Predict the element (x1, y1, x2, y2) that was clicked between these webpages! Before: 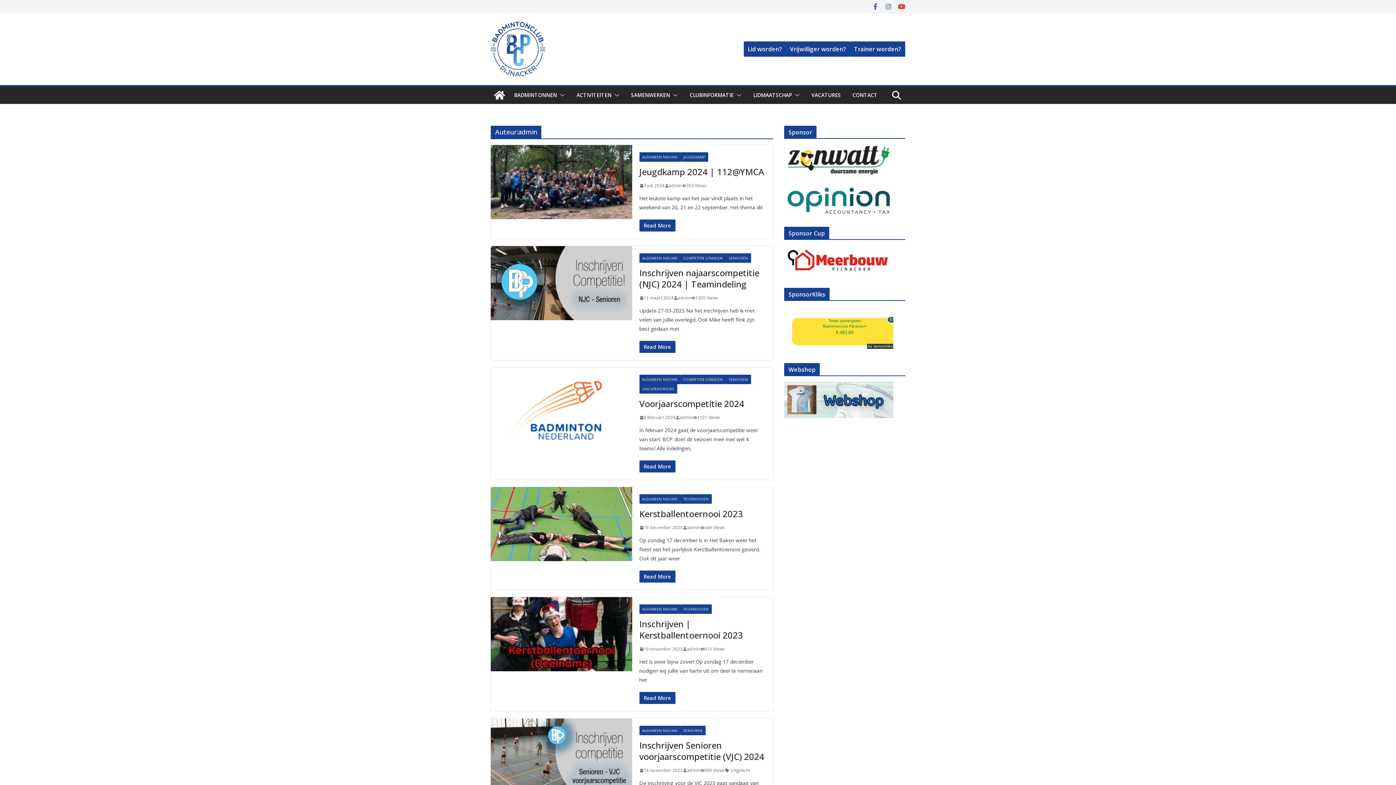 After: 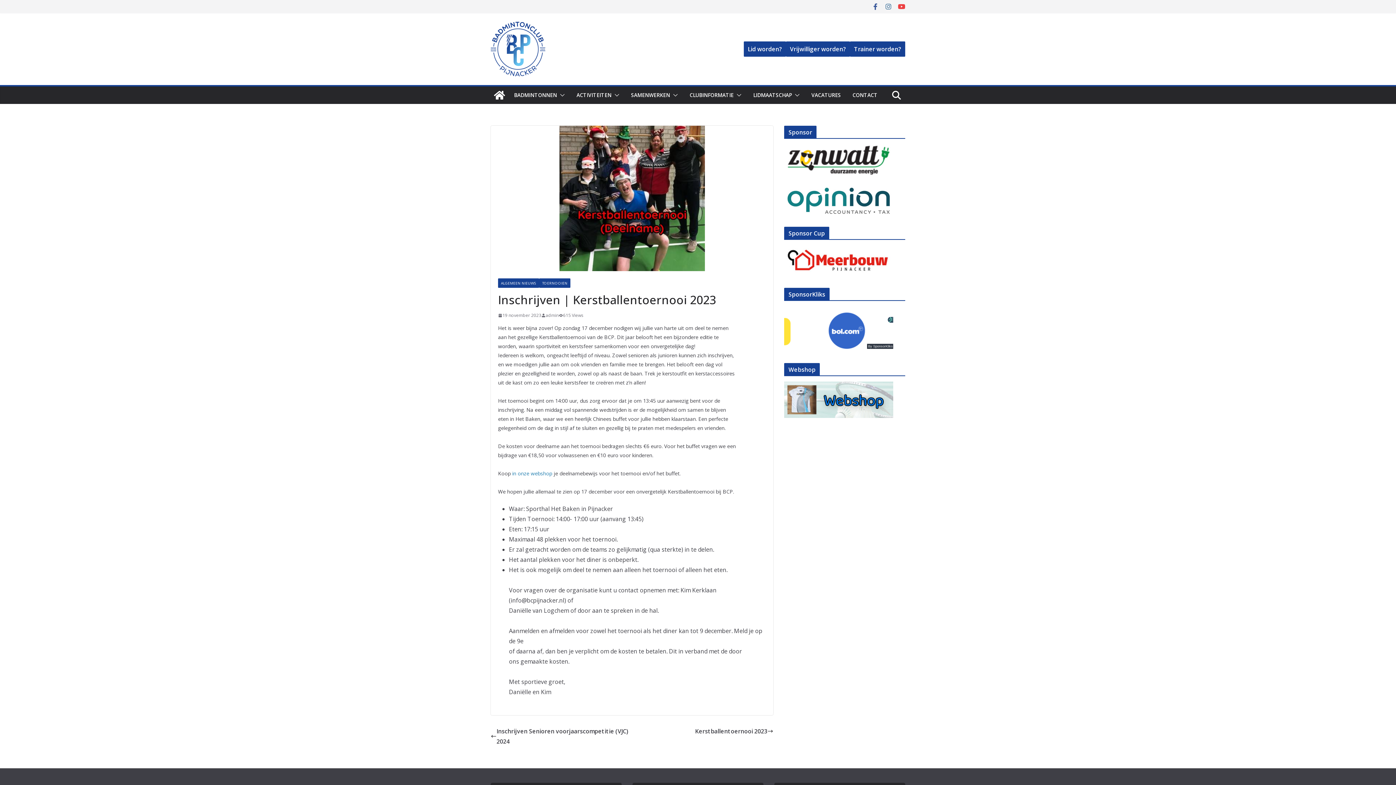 Action: bbox: (639, 692, 675, 704) label: Read More